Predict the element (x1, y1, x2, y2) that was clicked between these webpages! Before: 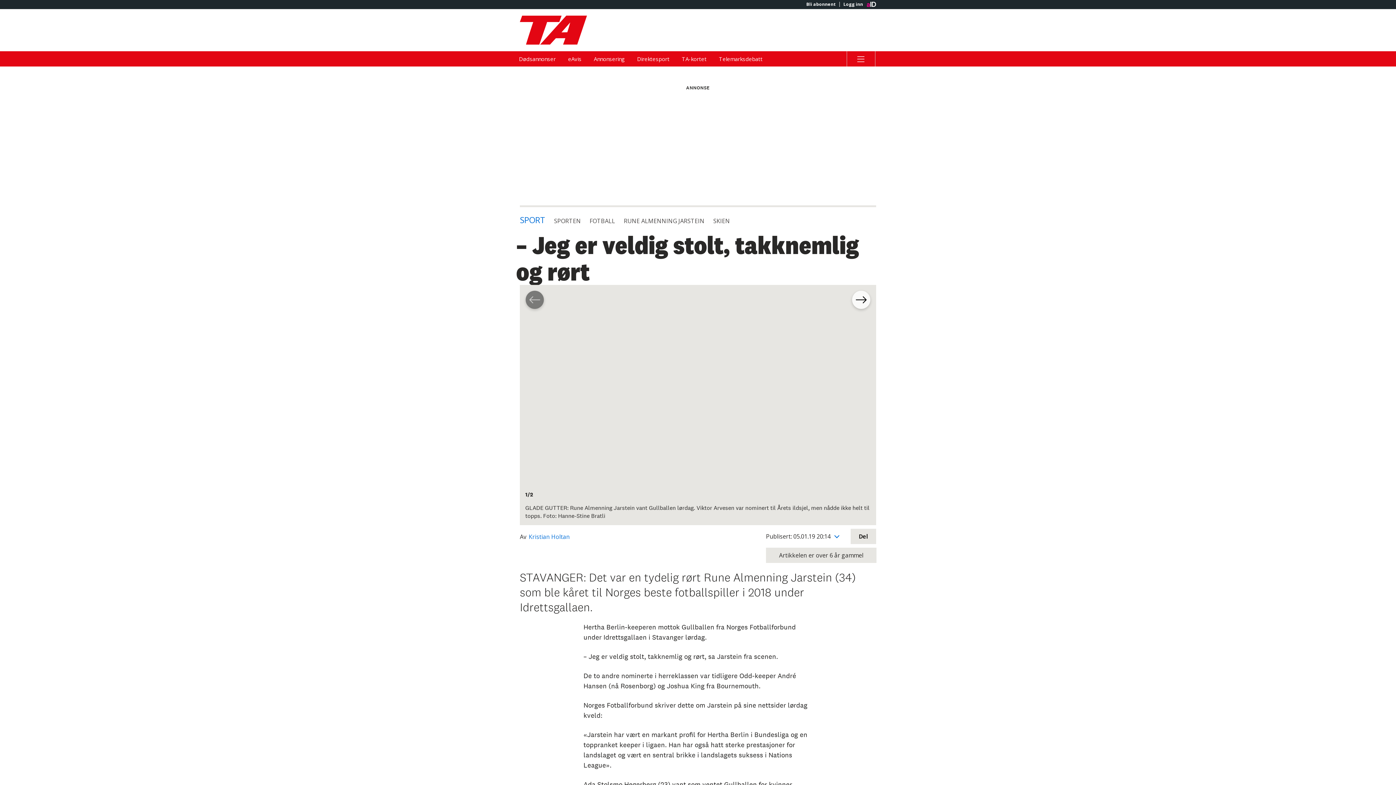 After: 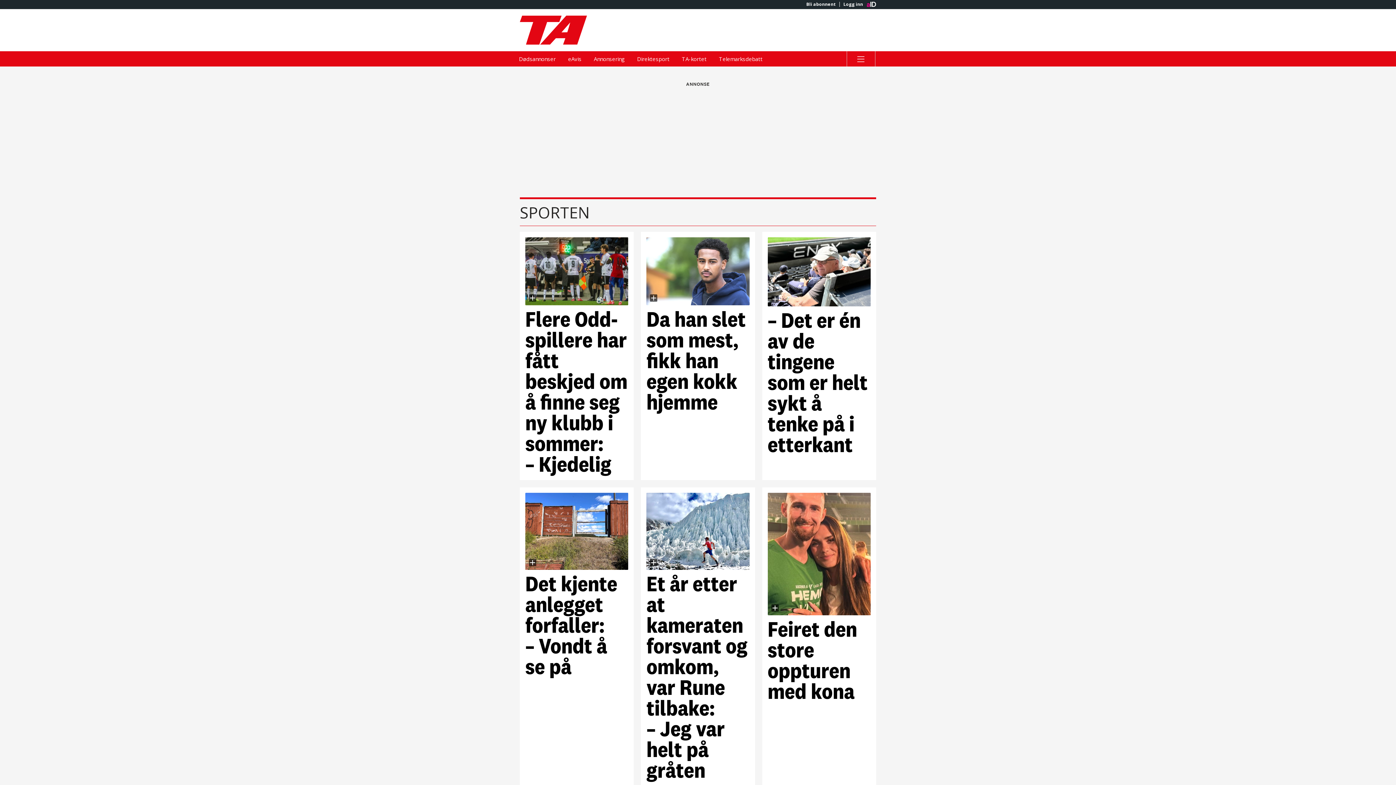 Action: bbox: (554, 217, 581, 225) label: SPORTEN